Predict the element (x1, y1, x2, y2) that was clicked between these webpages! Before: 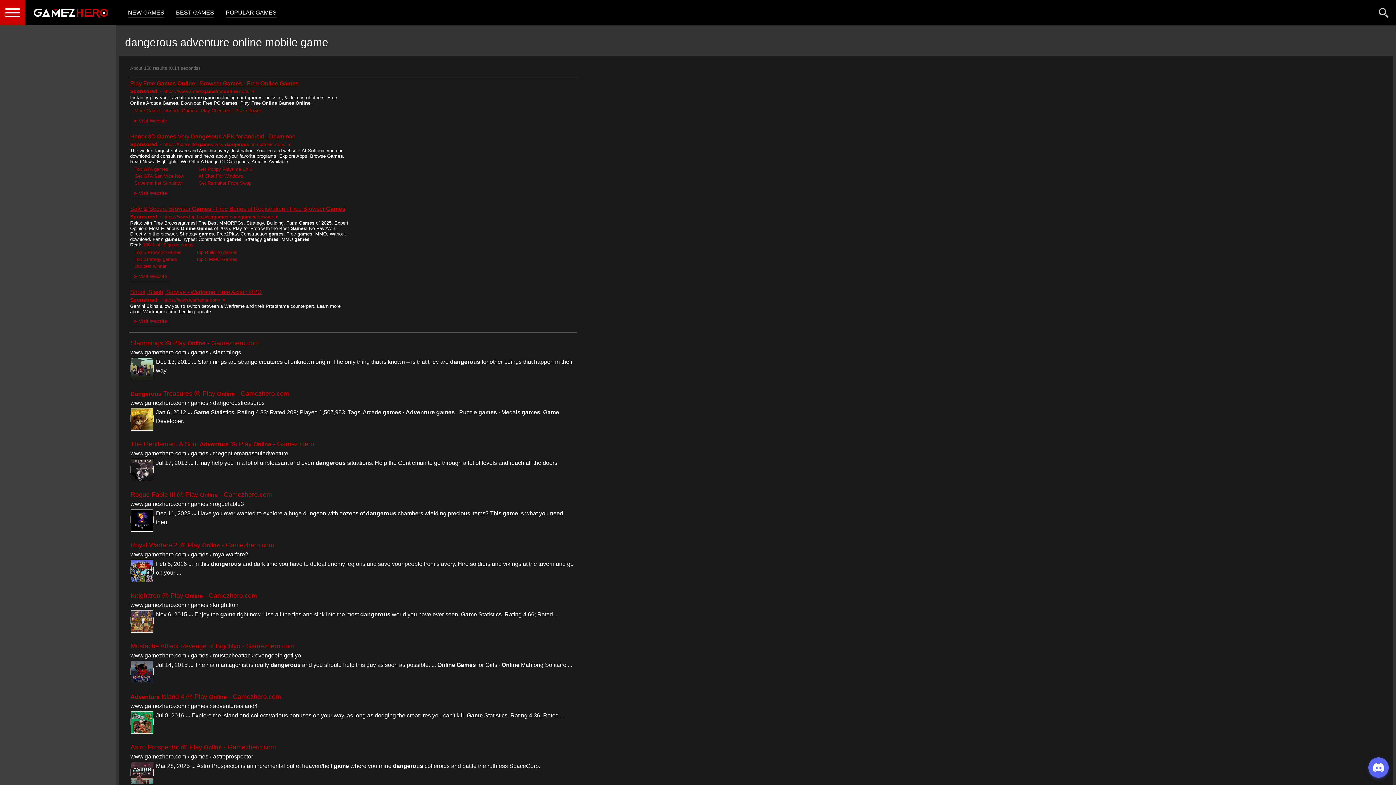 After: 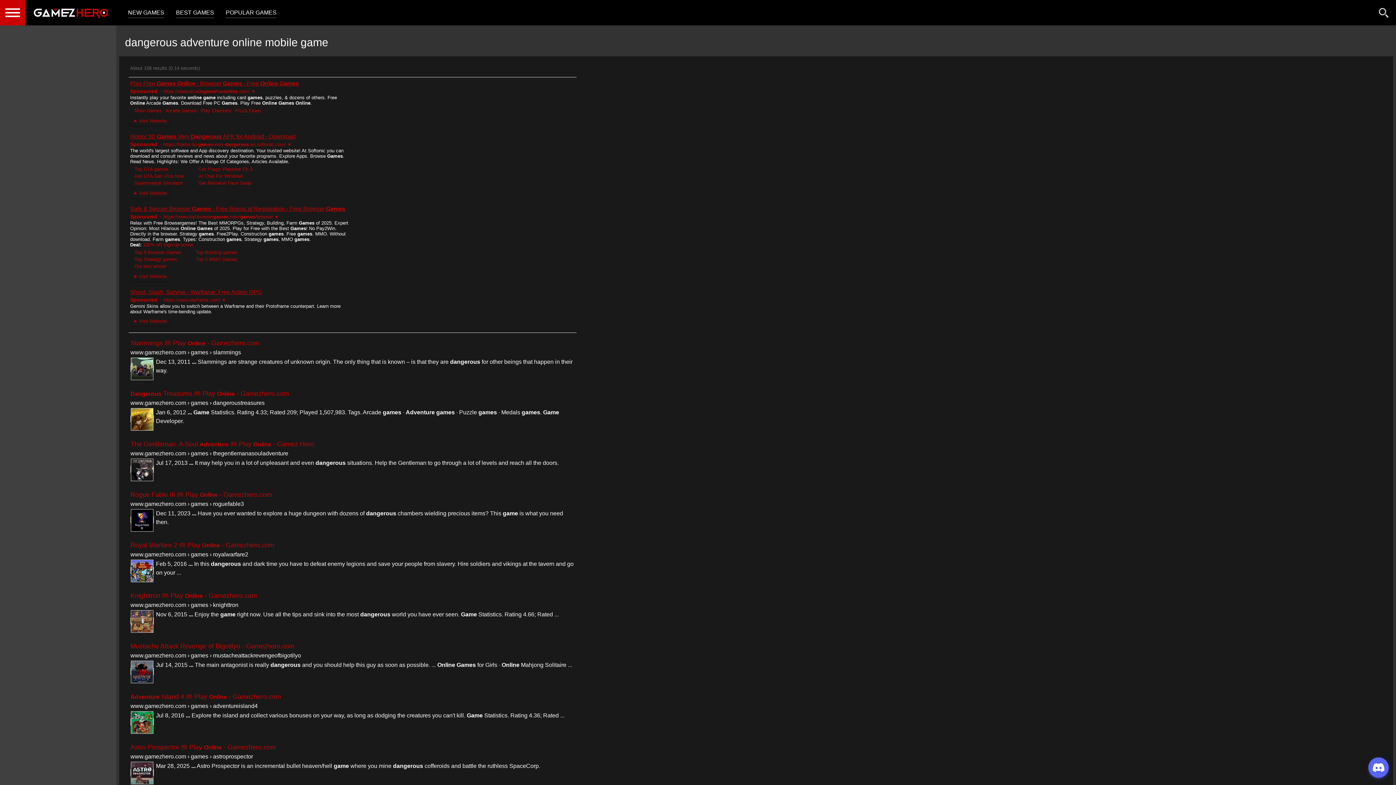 Action: bbox: (130, 415, 153, 422)